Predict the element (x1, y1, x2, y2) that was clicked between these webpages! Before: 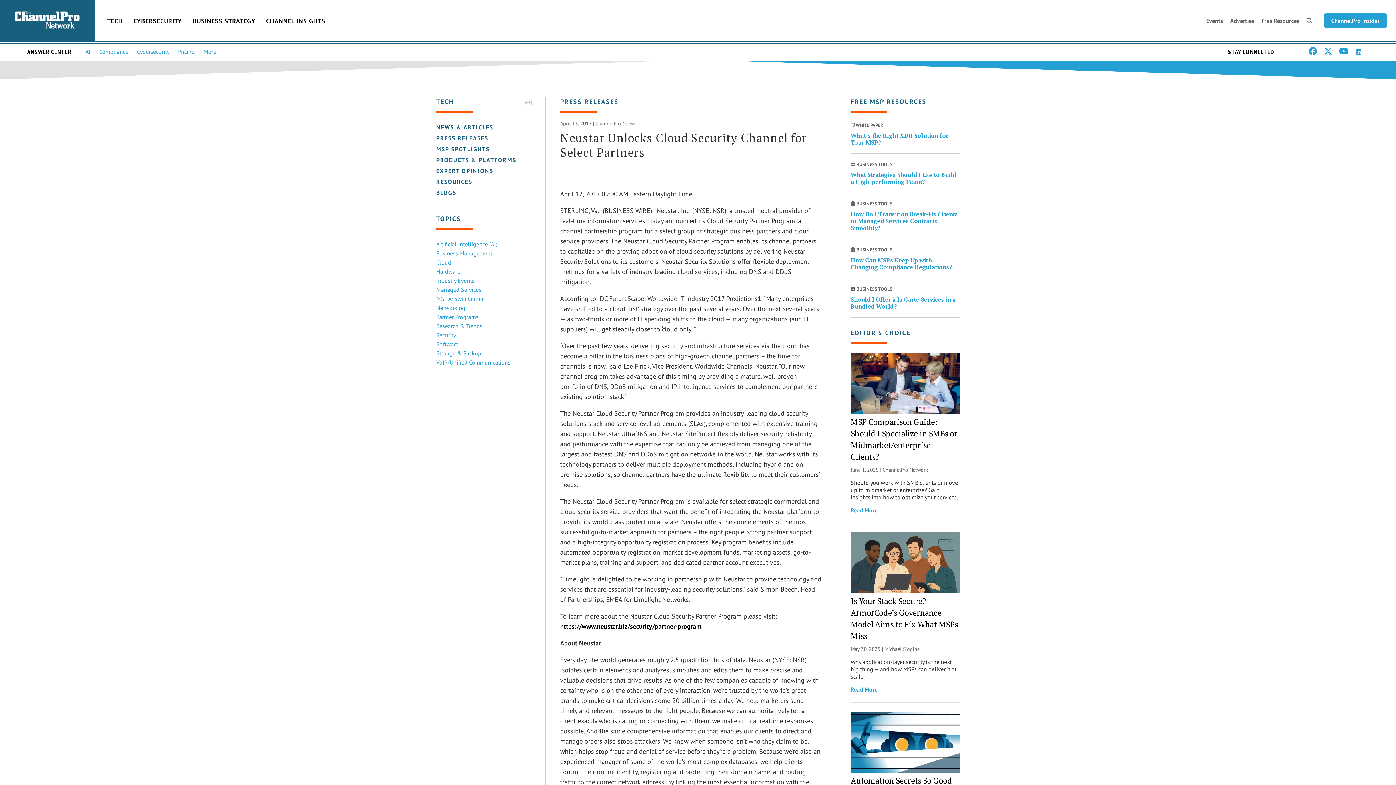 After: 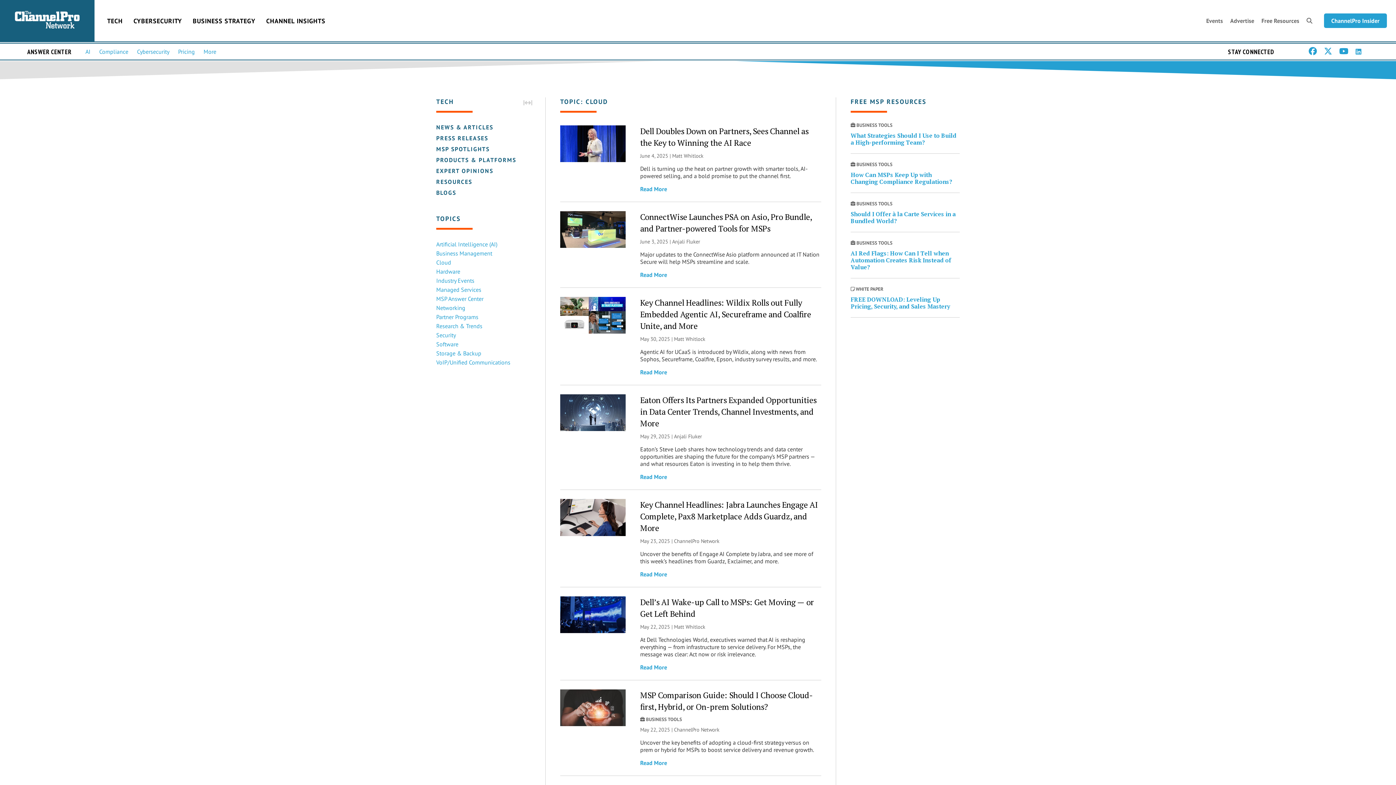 Action: label: Cloud bbox: (436, 258, 451, 266)